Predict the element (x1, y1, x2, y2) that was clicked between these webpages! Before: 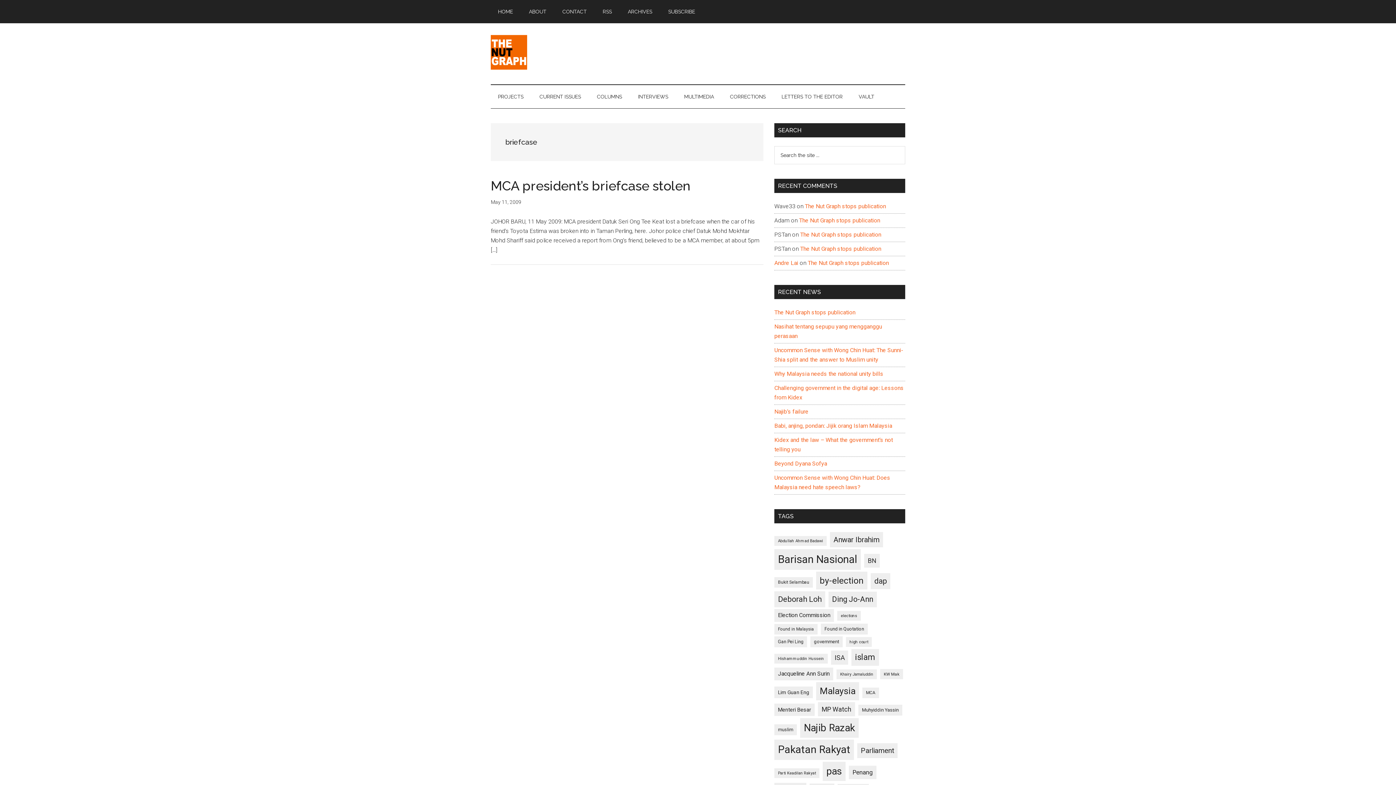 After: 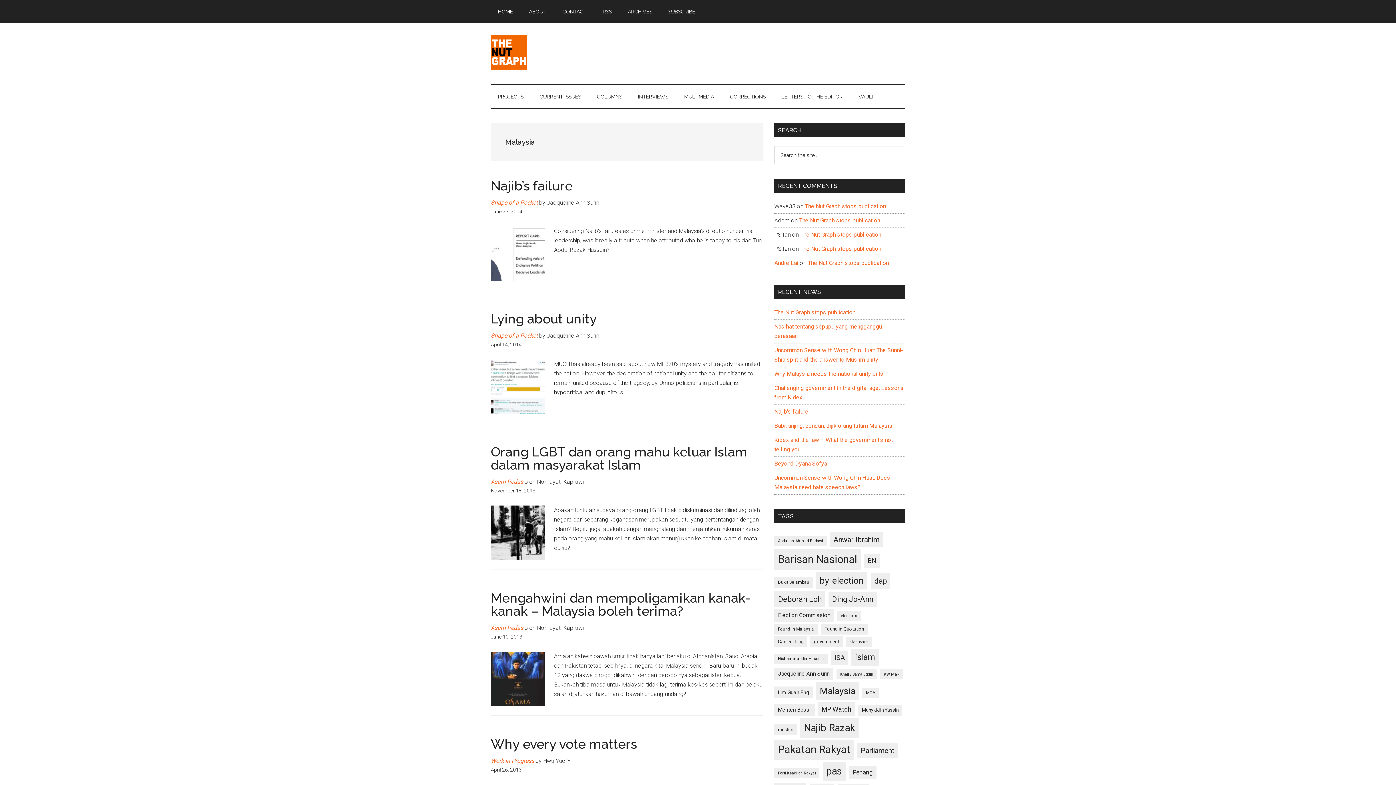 Action: bbox: (816, 682, 859, 700) label: Malaysia (296 items)